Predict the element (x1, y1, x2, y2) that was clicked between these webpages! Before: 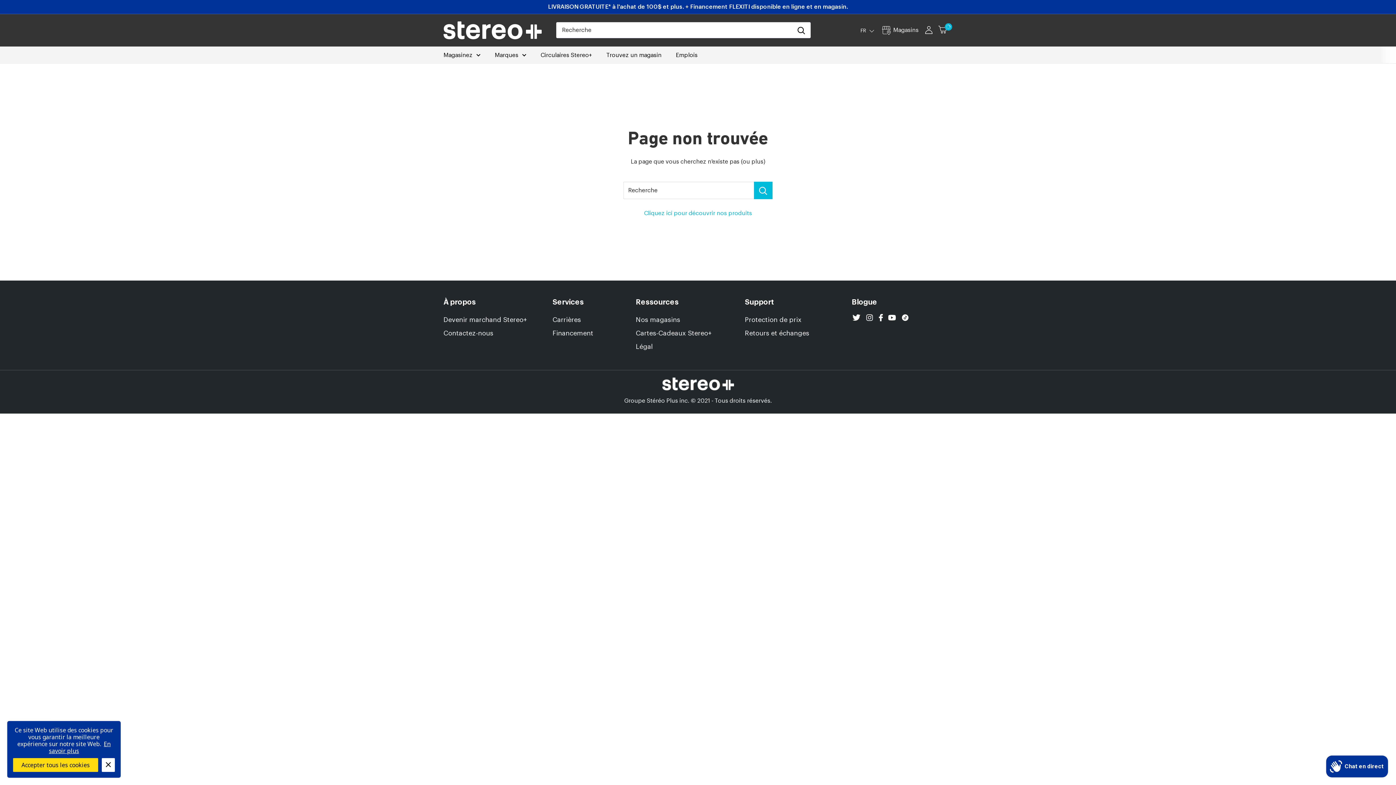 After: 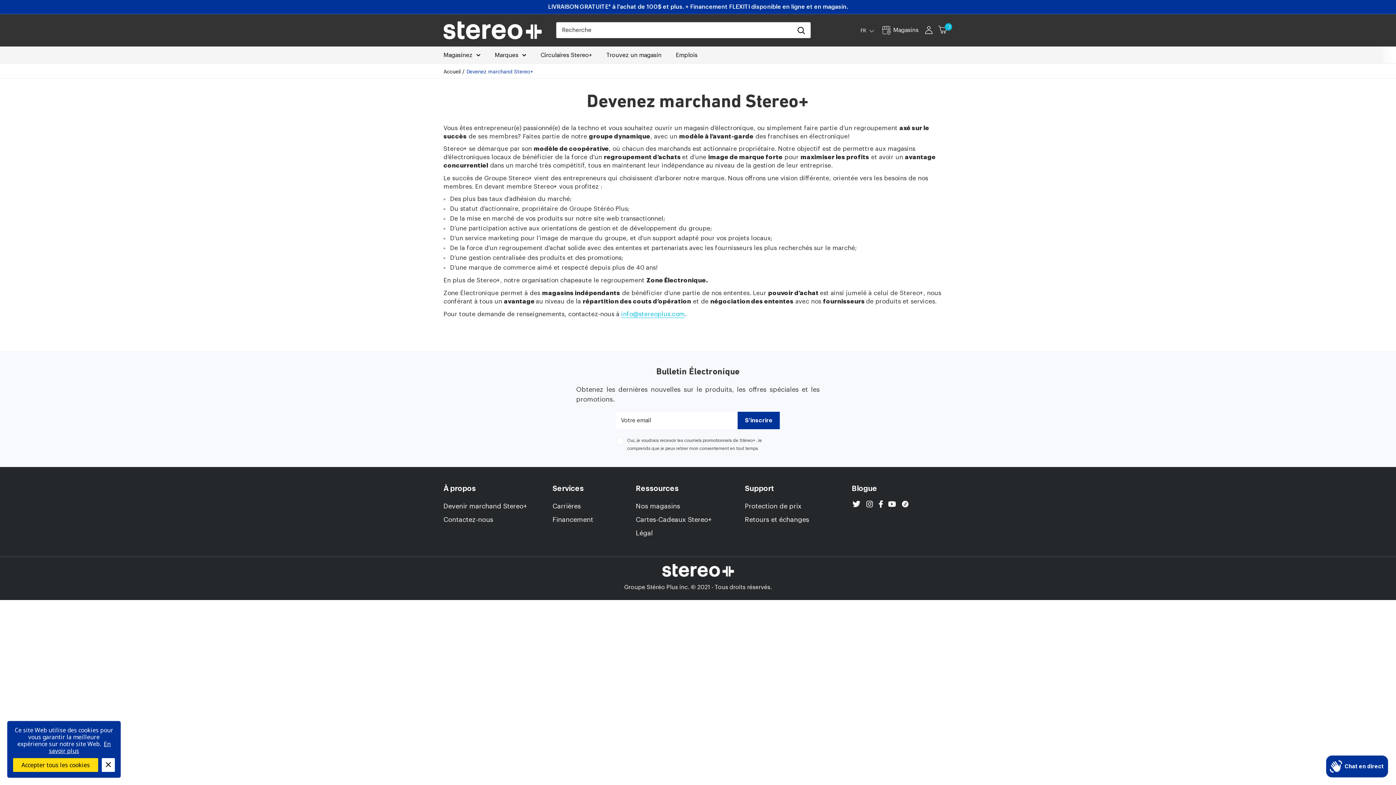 Action: label: Devenir marchand Stereo+ bbox: (443, 313, 527, 326)